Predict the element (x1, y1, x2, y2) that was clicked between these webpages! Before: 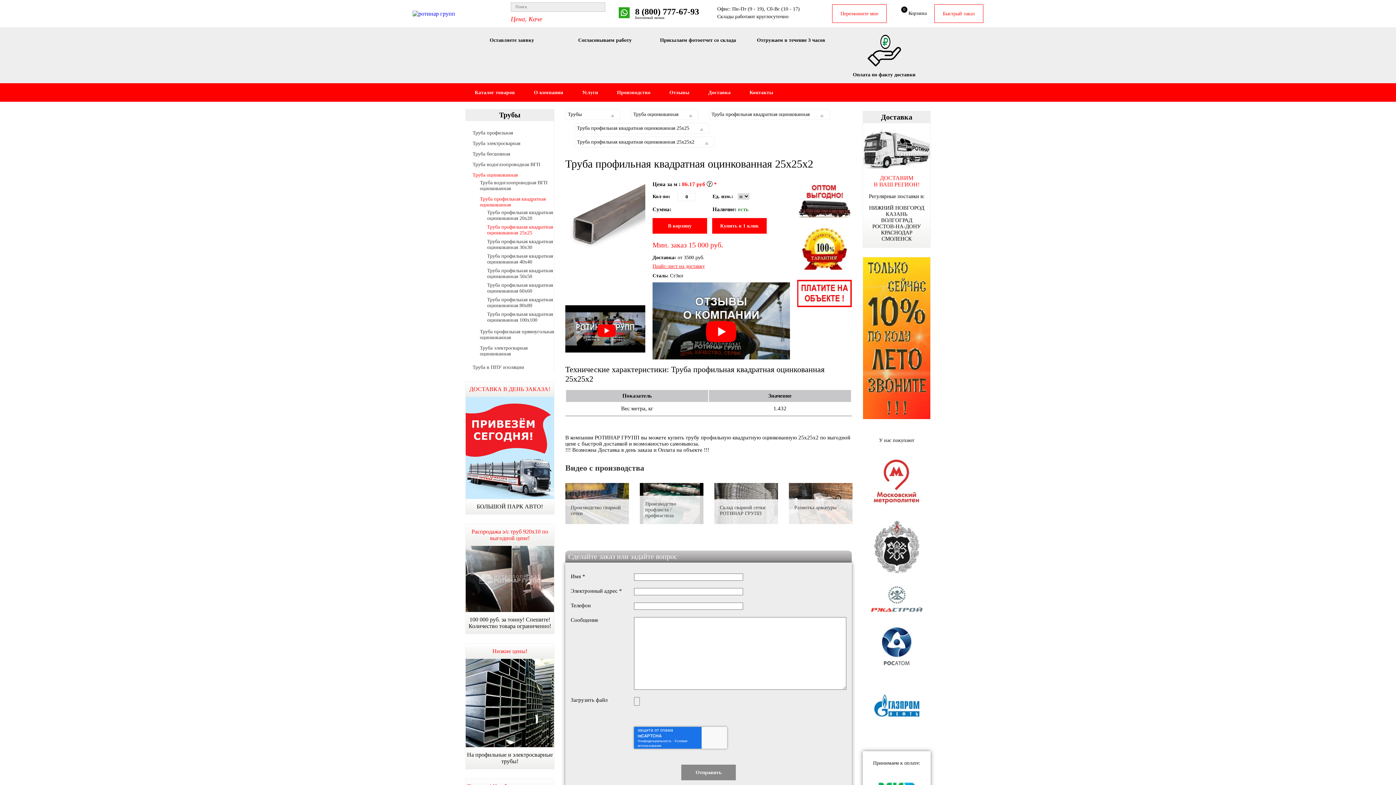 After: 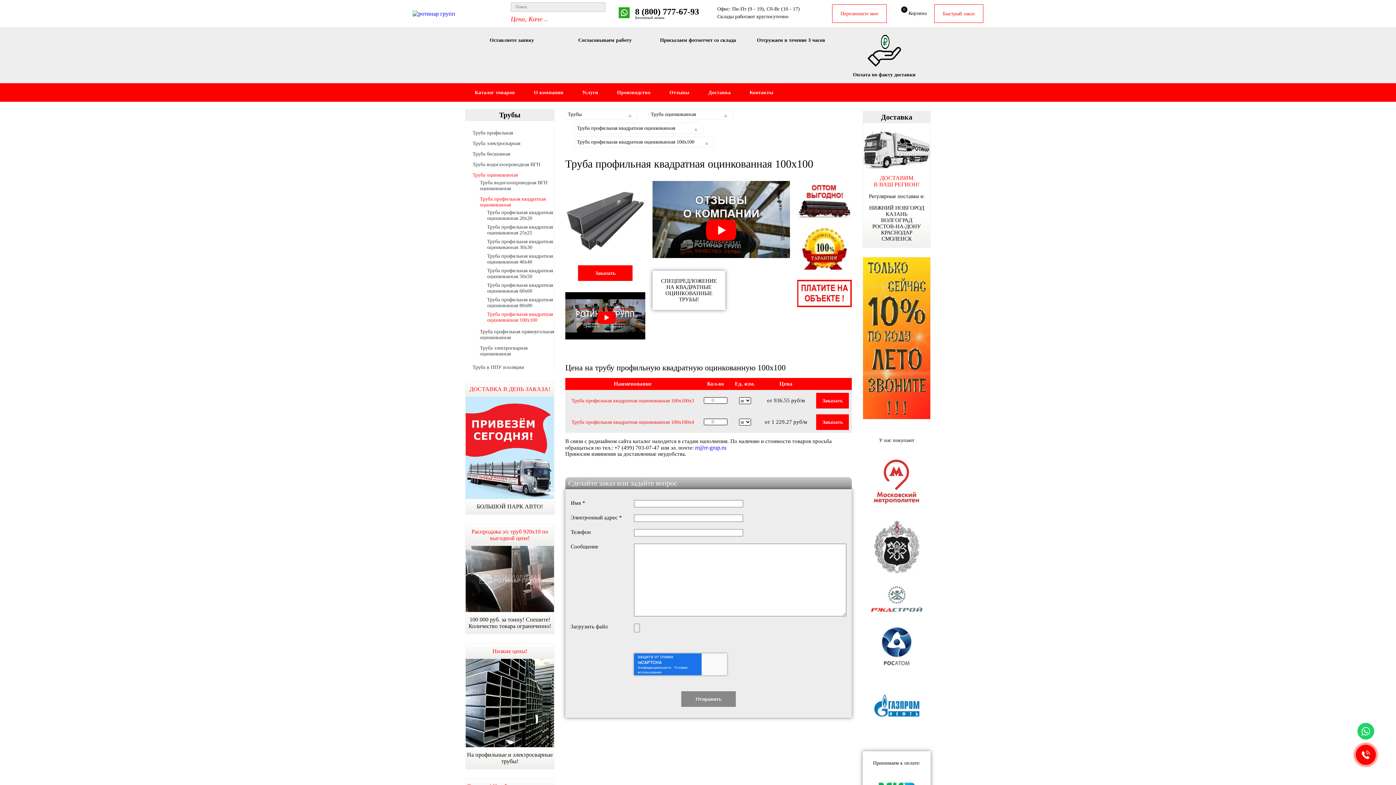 Action: bbox: (487, 311, 554, 323) label: Труба профильная квадратная оцинкованная 100х100